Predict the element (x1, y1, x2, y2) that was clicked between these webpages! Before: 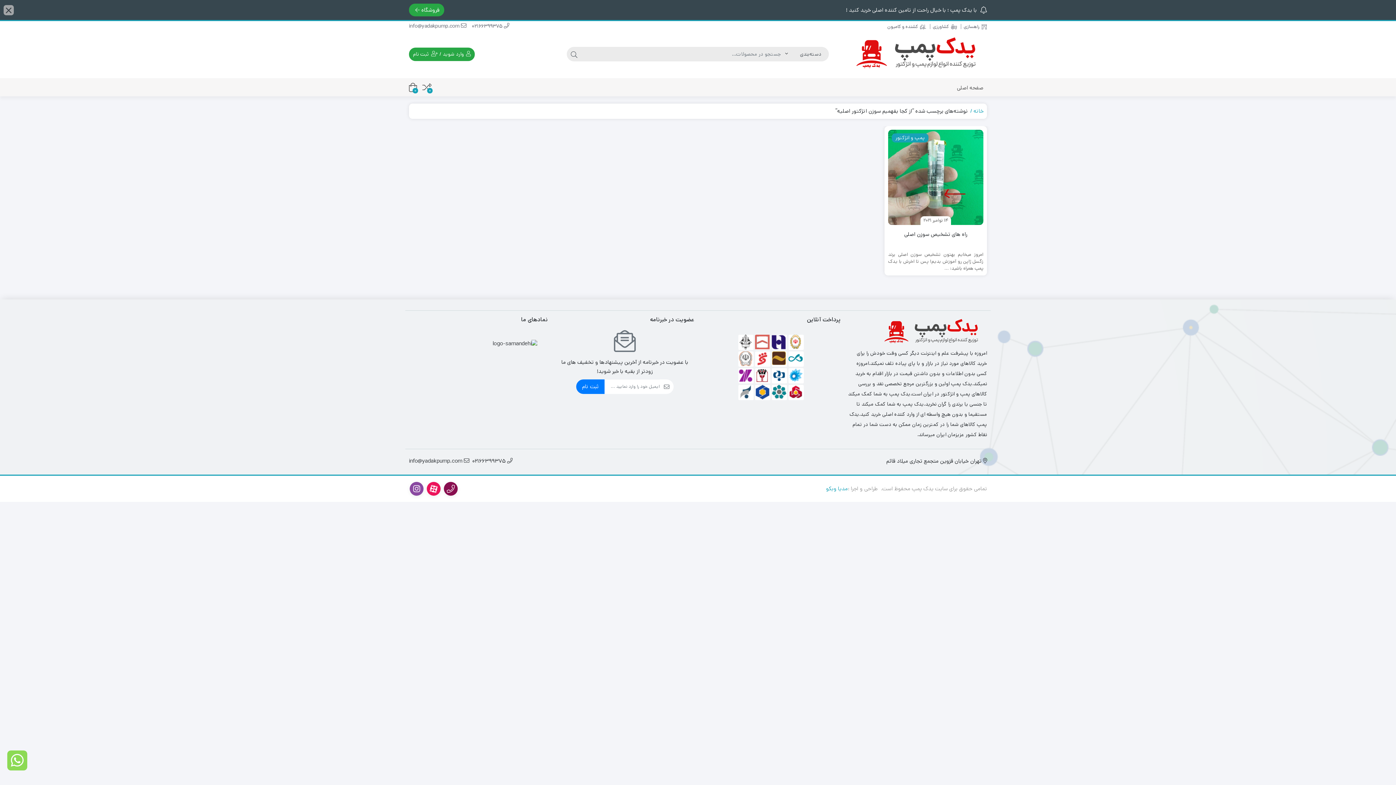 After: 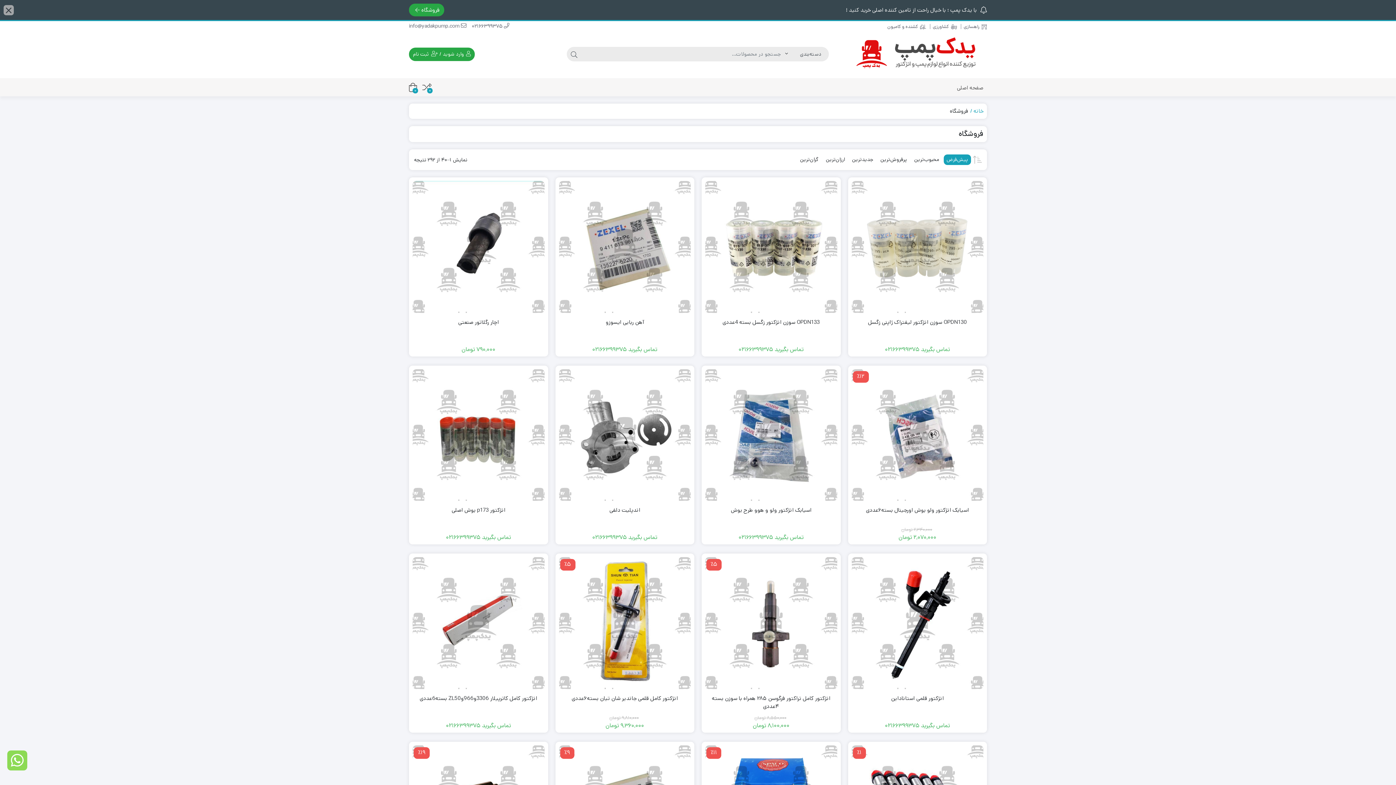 Action: label: فروشگاه bbox: (409, 3, 444, 16)